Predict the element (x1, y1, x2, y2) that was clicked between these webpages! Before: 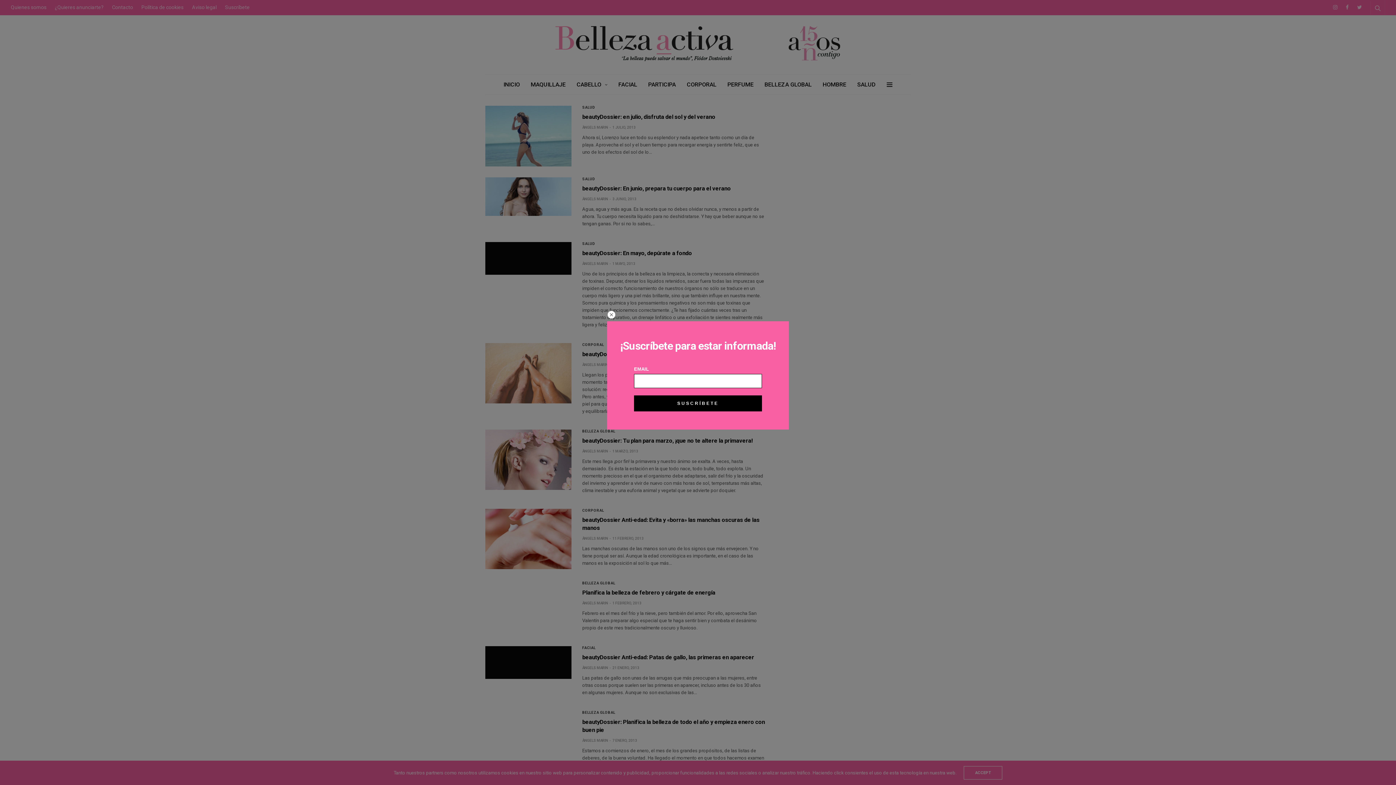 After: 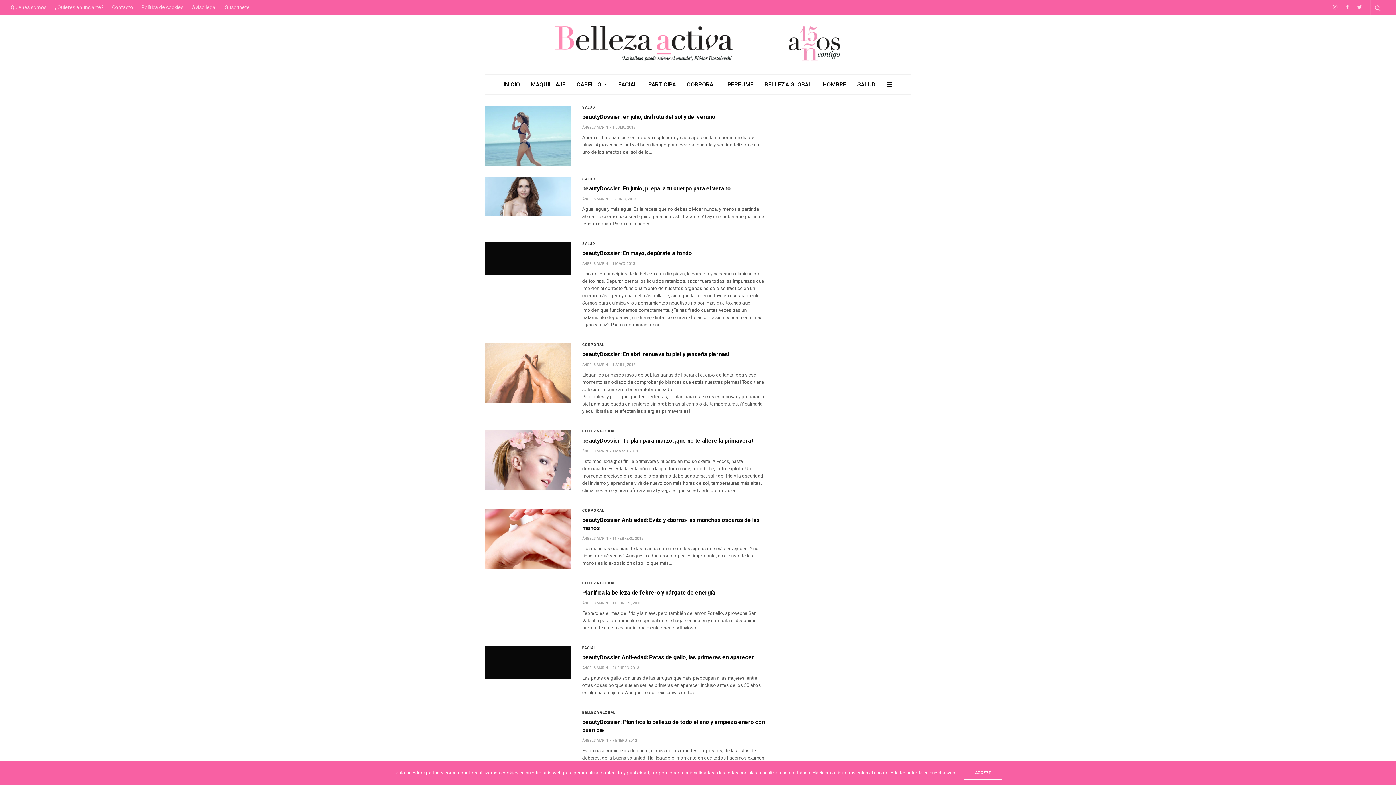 Action: bbox: (607, 313, 616, 320)